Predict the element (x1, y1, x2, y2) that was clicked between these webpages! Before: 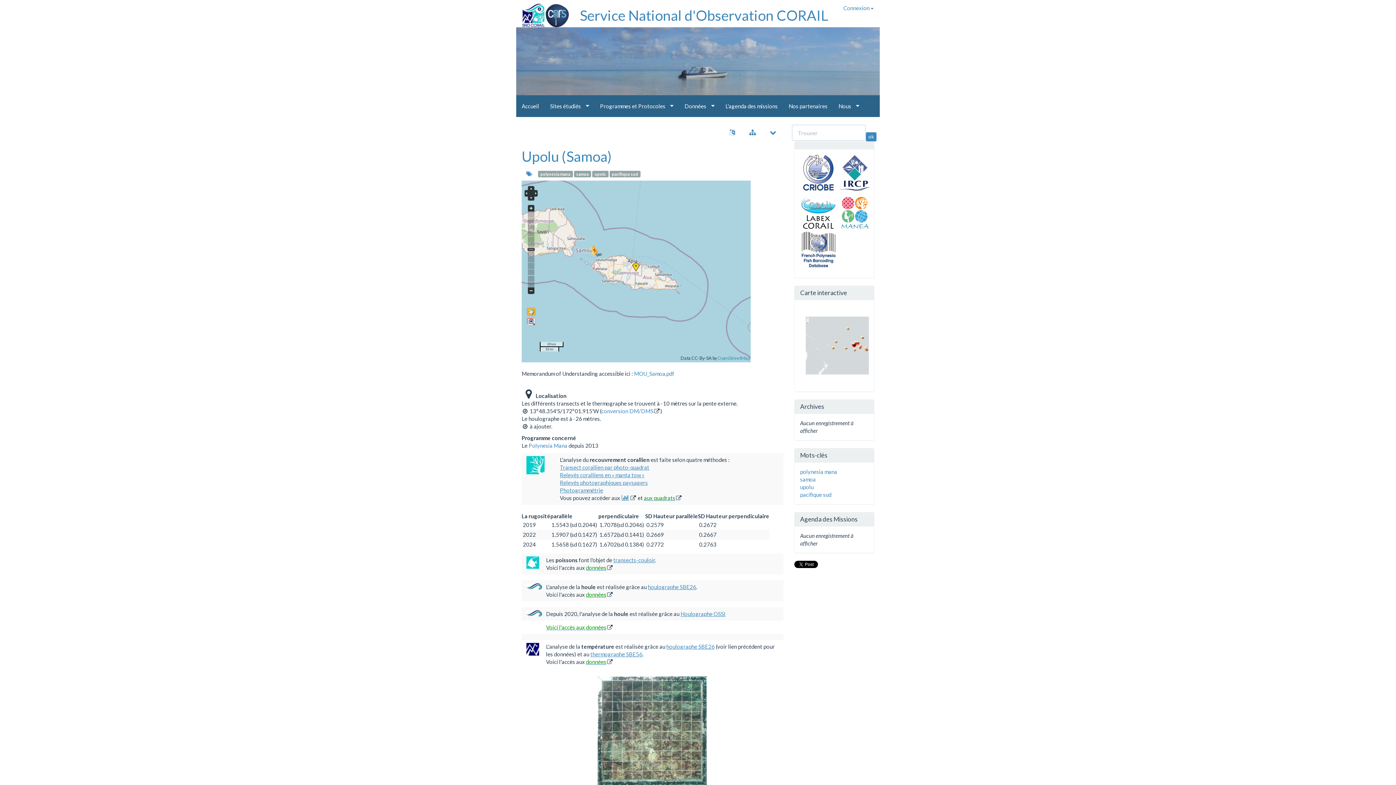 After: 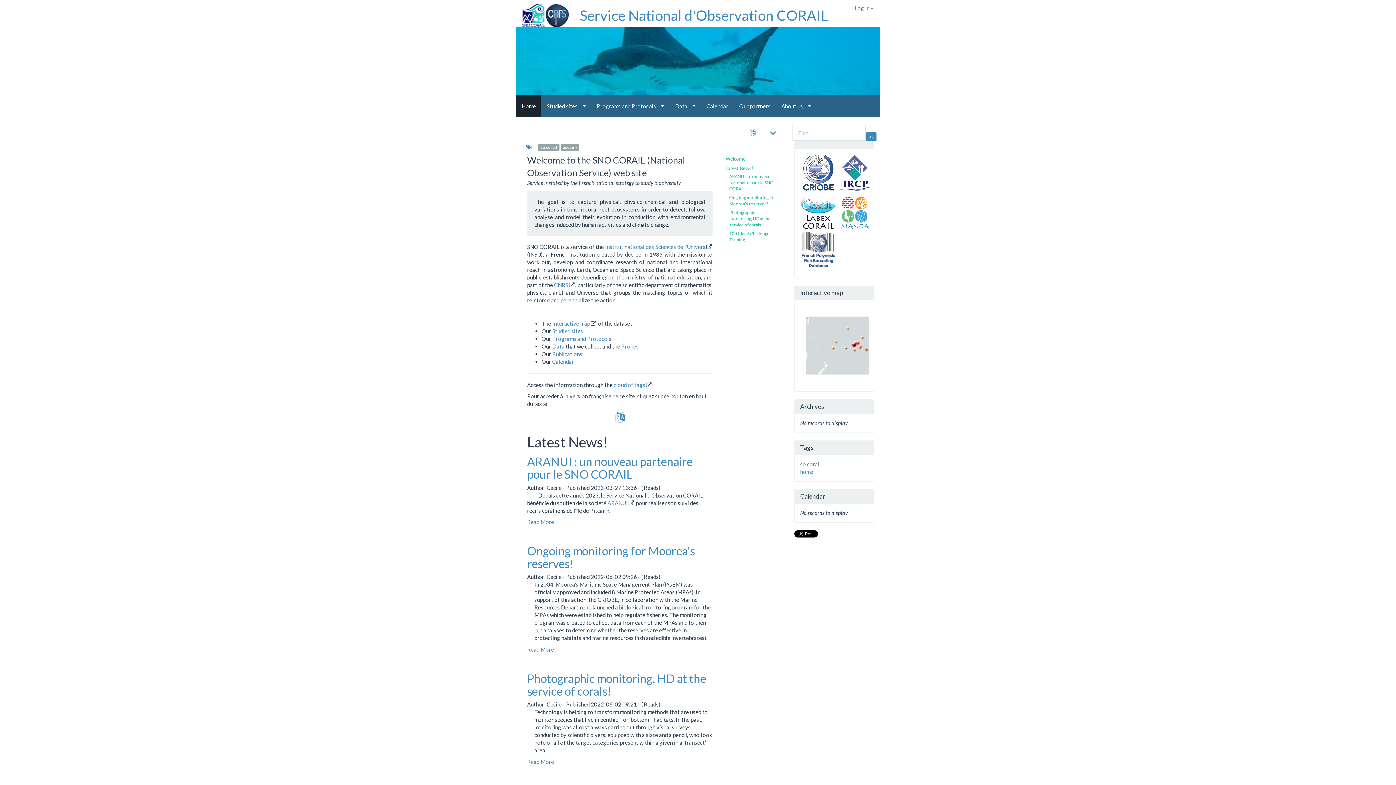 Action: bbox: (516, 95, 544, 117) label: Accueil